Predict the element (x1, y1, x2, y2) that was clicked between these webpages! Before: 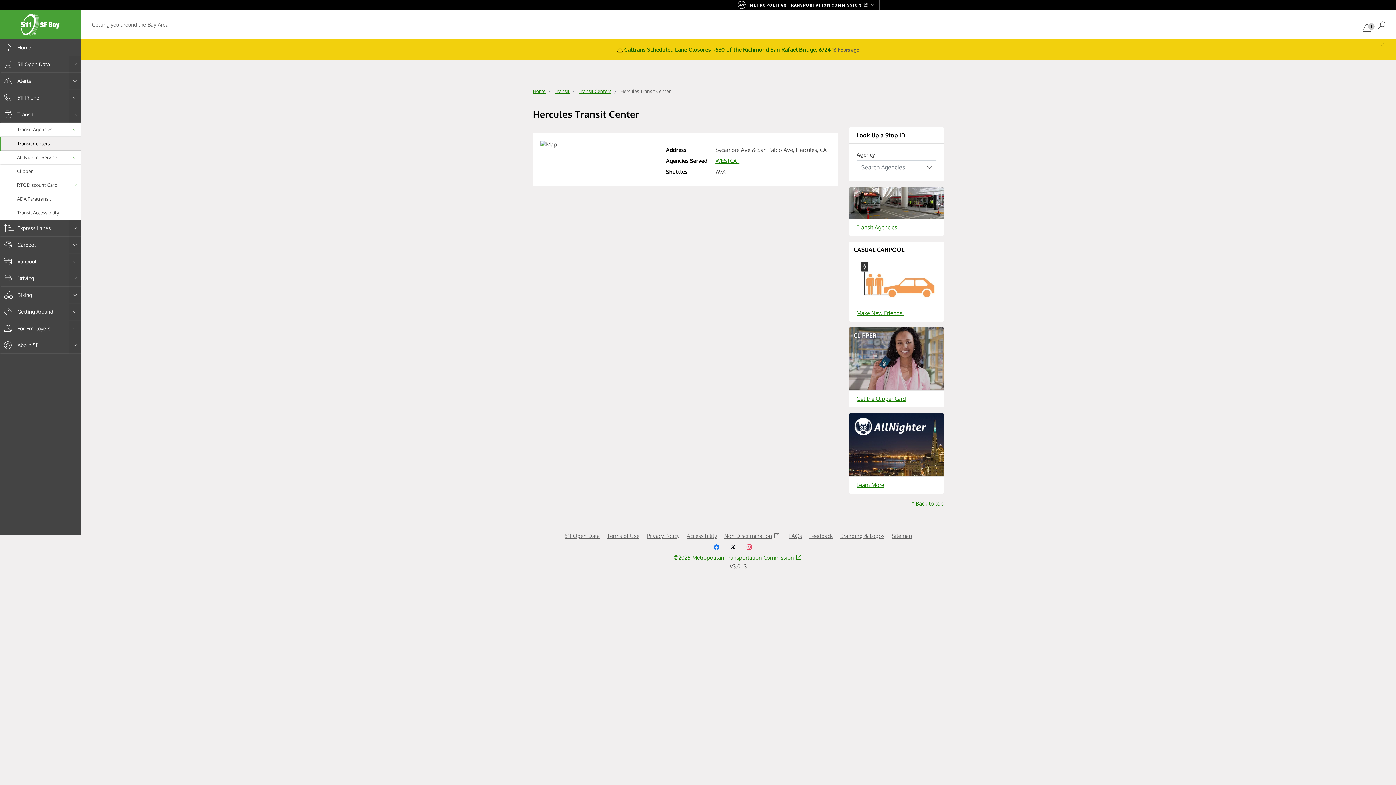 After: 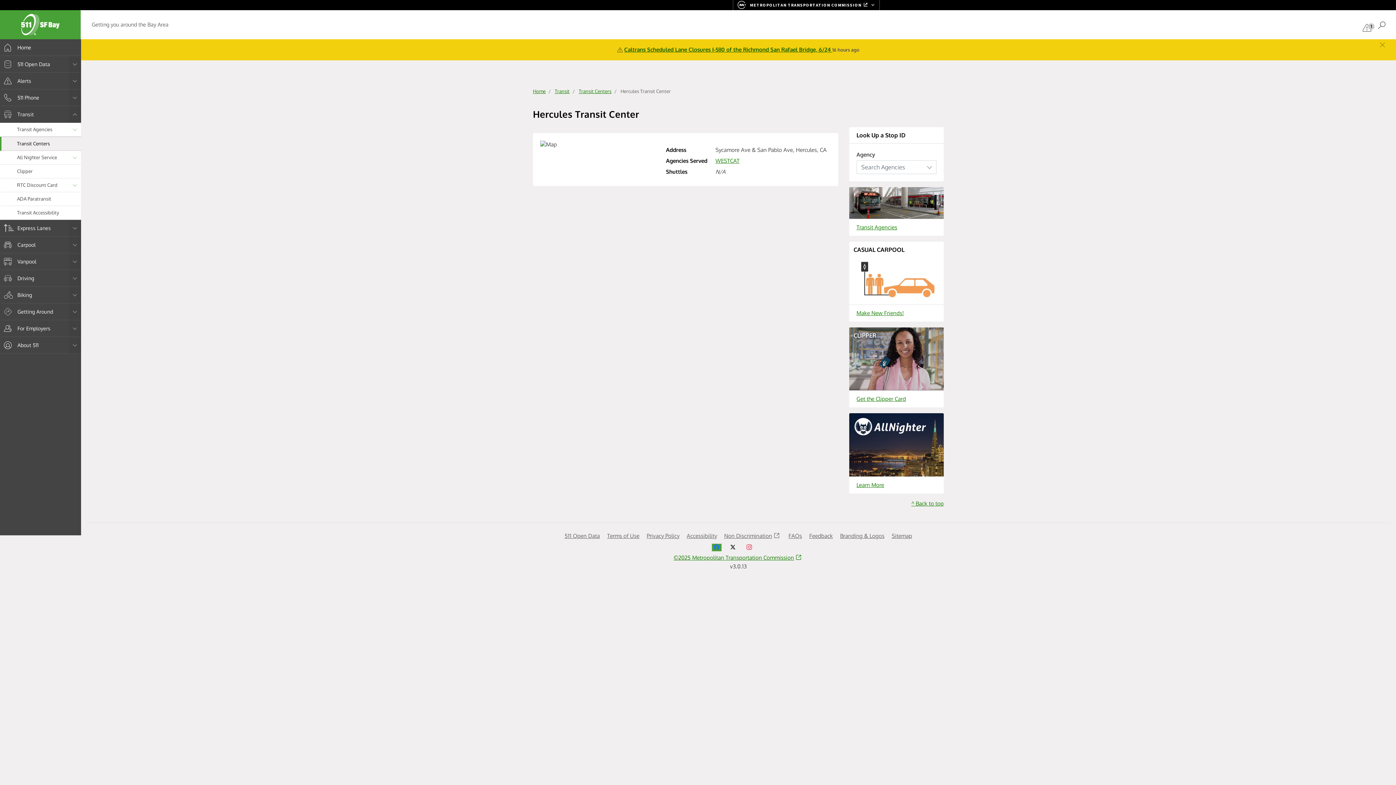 Action: bbox: (712, 544, 721, 551) label: Follow us on Facebook